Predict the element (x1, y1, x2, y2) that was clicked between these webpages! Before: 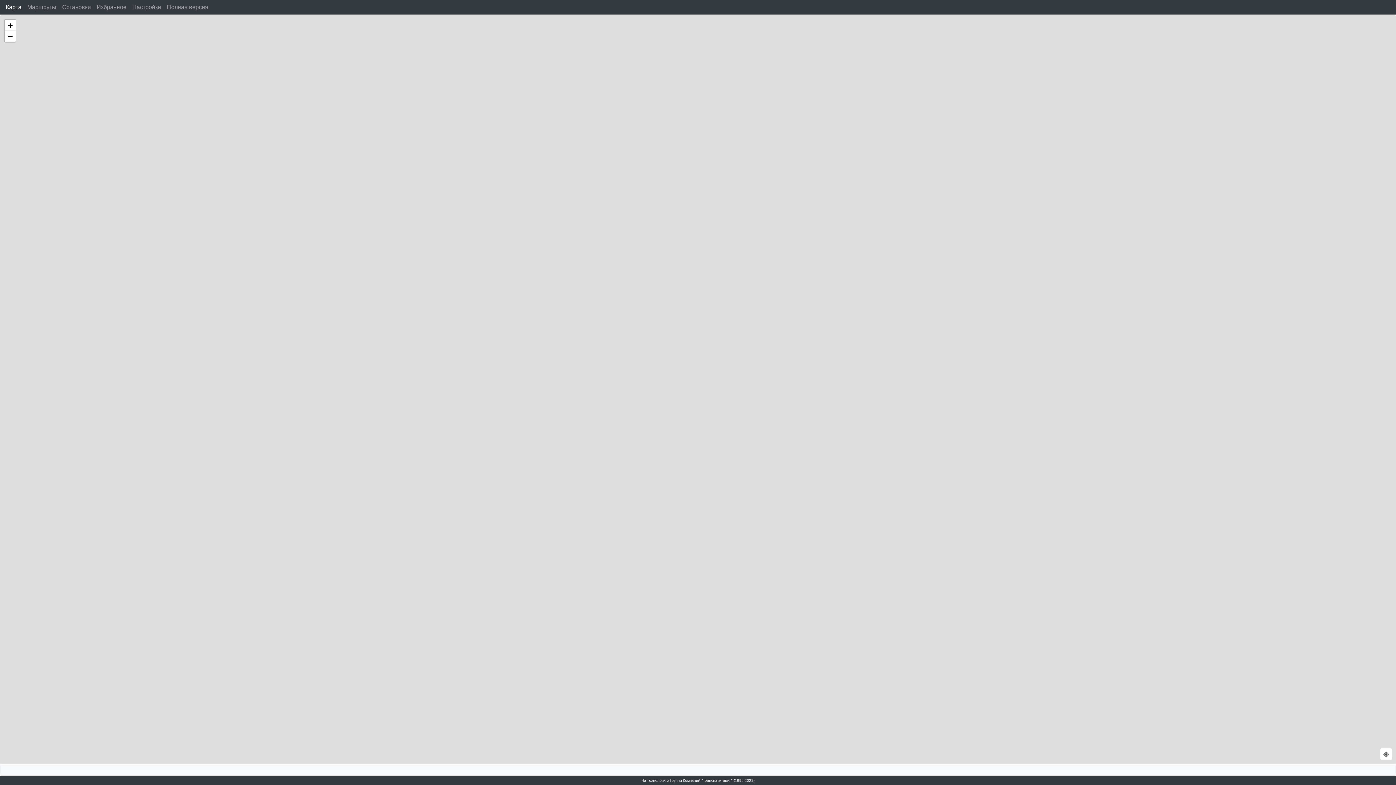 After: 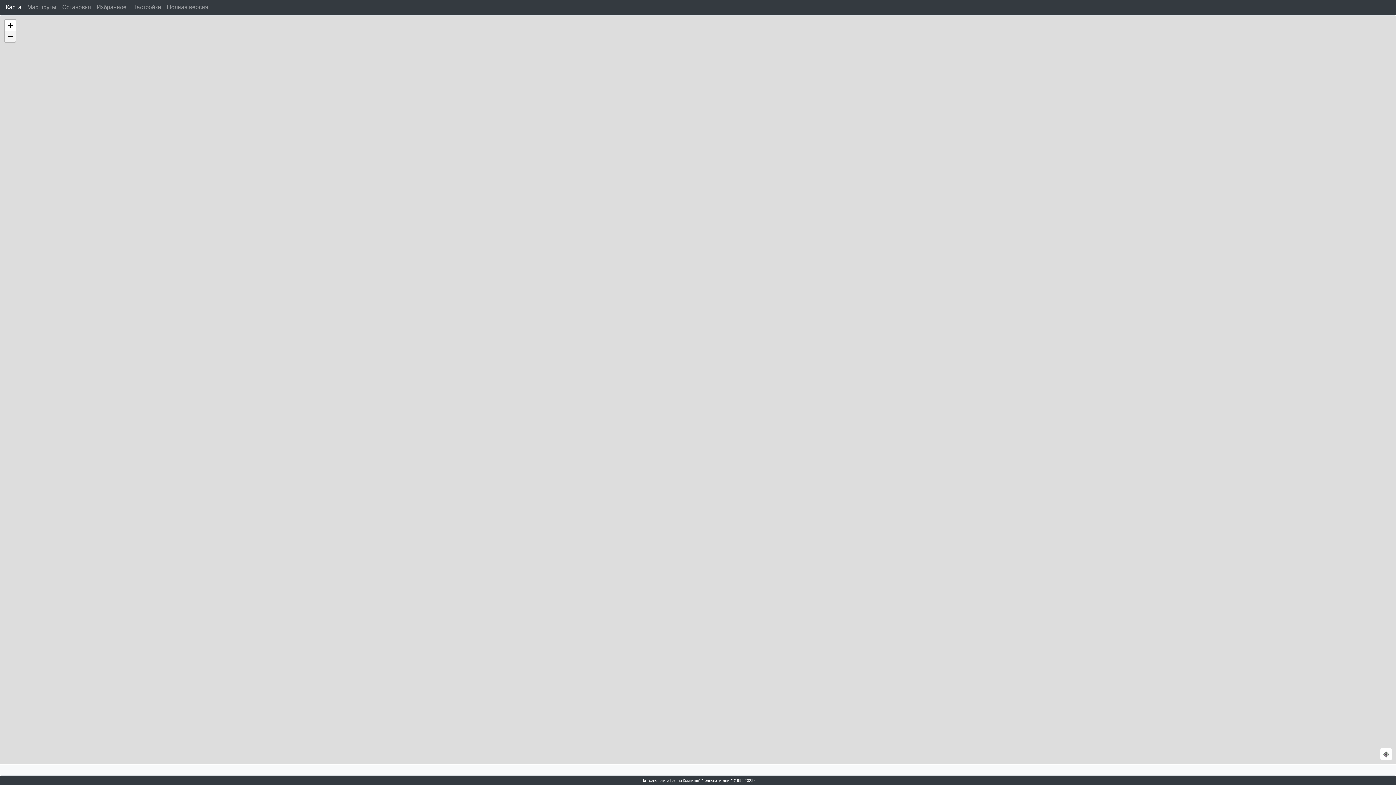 Action: bbox: (4, 30, 15, 41) label: Zoom out